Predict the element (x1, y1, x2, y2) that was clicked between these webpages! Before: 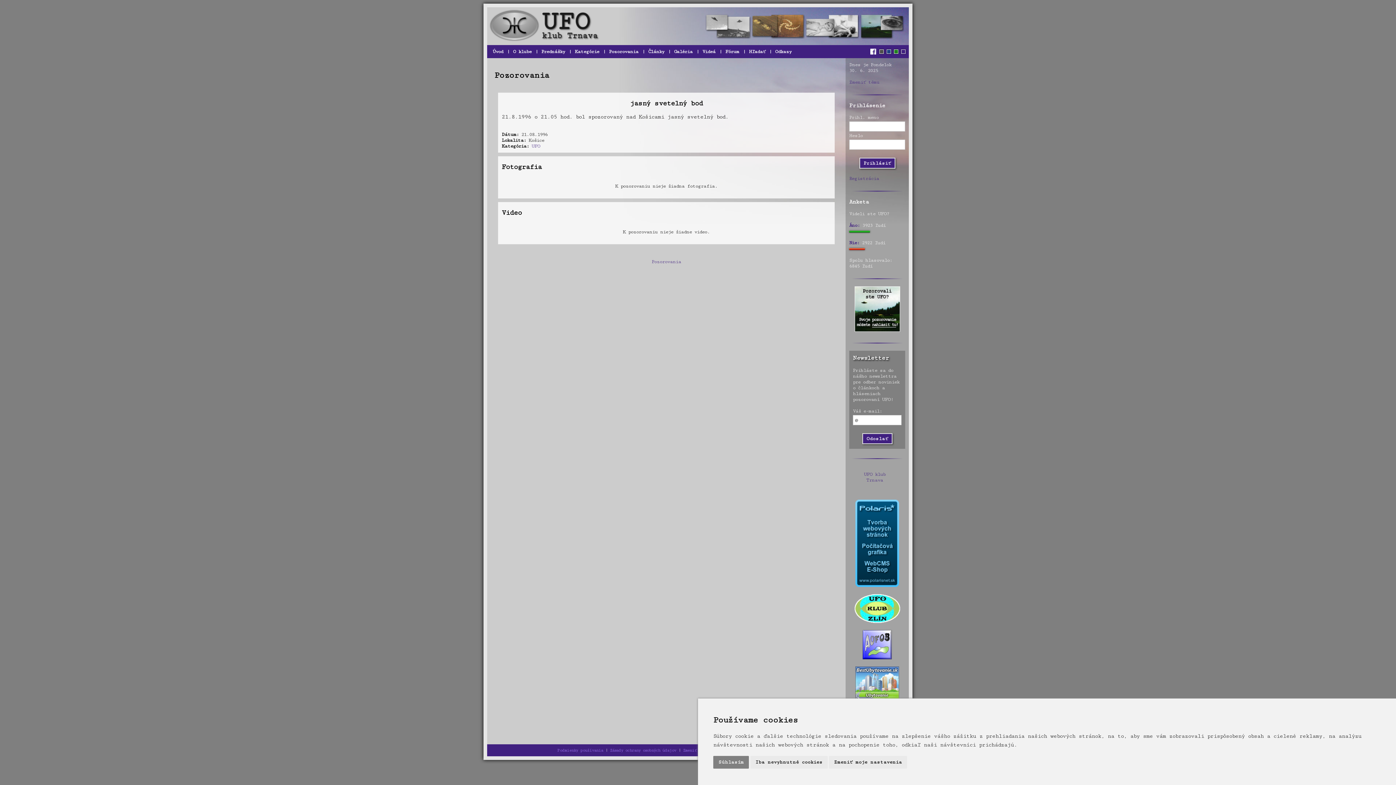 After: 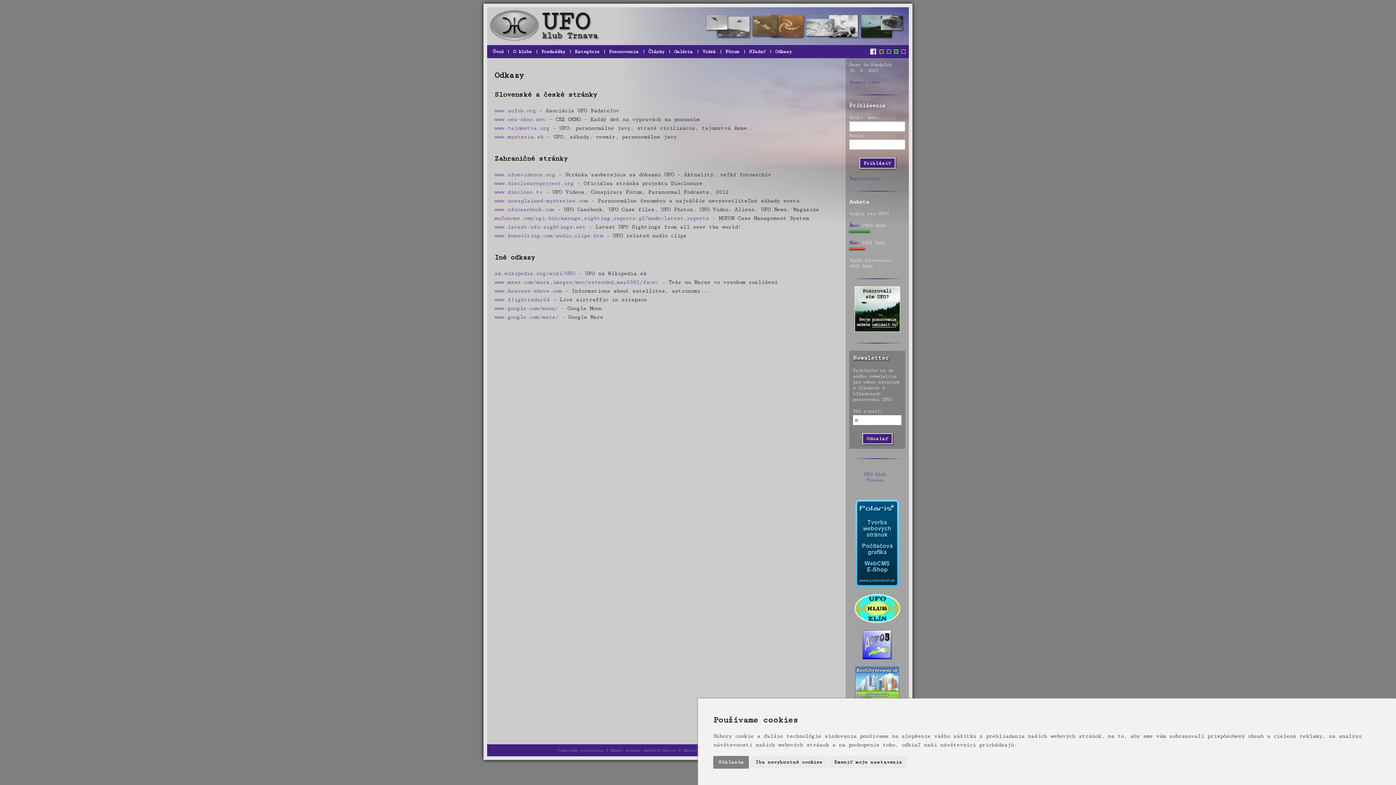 Action: bbox: (775, 48, 791, 54) label: Odkazy